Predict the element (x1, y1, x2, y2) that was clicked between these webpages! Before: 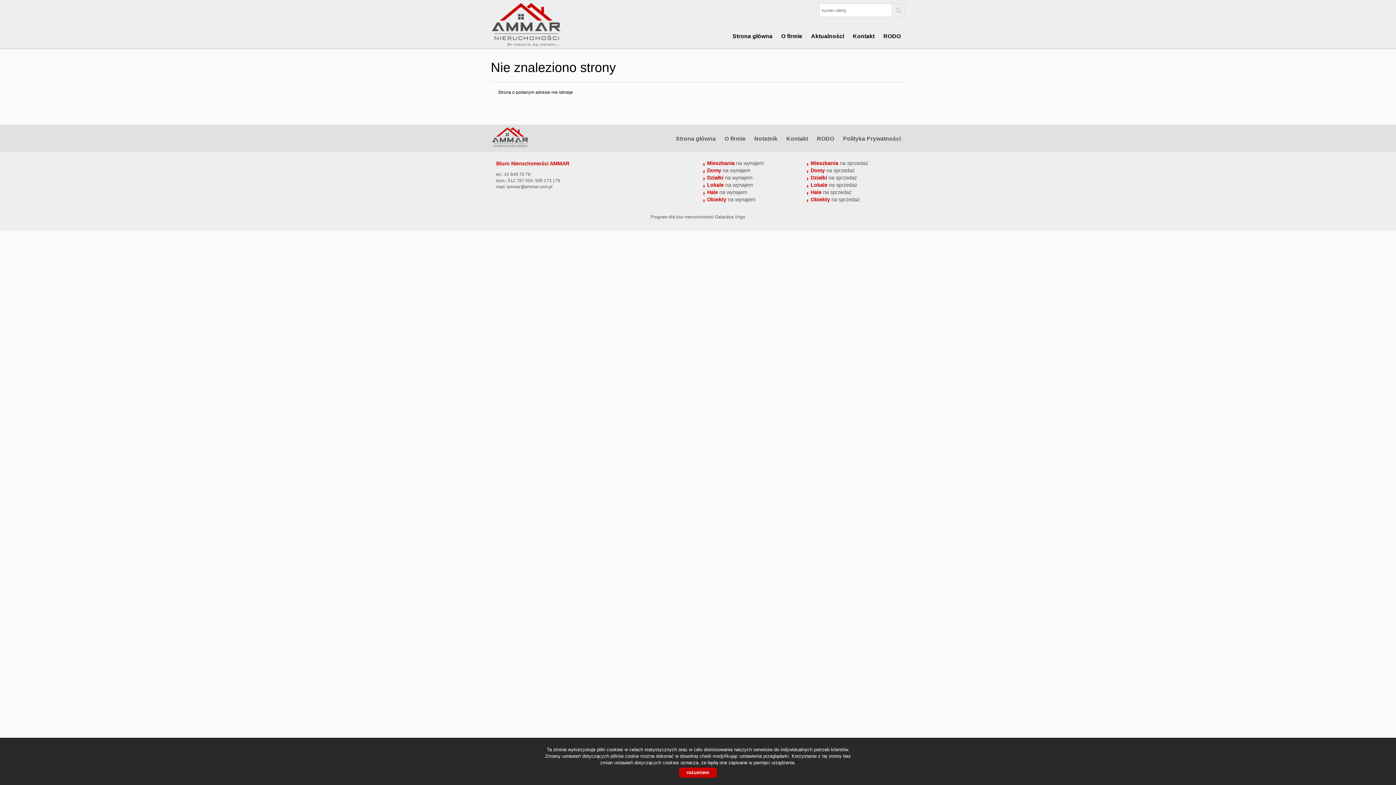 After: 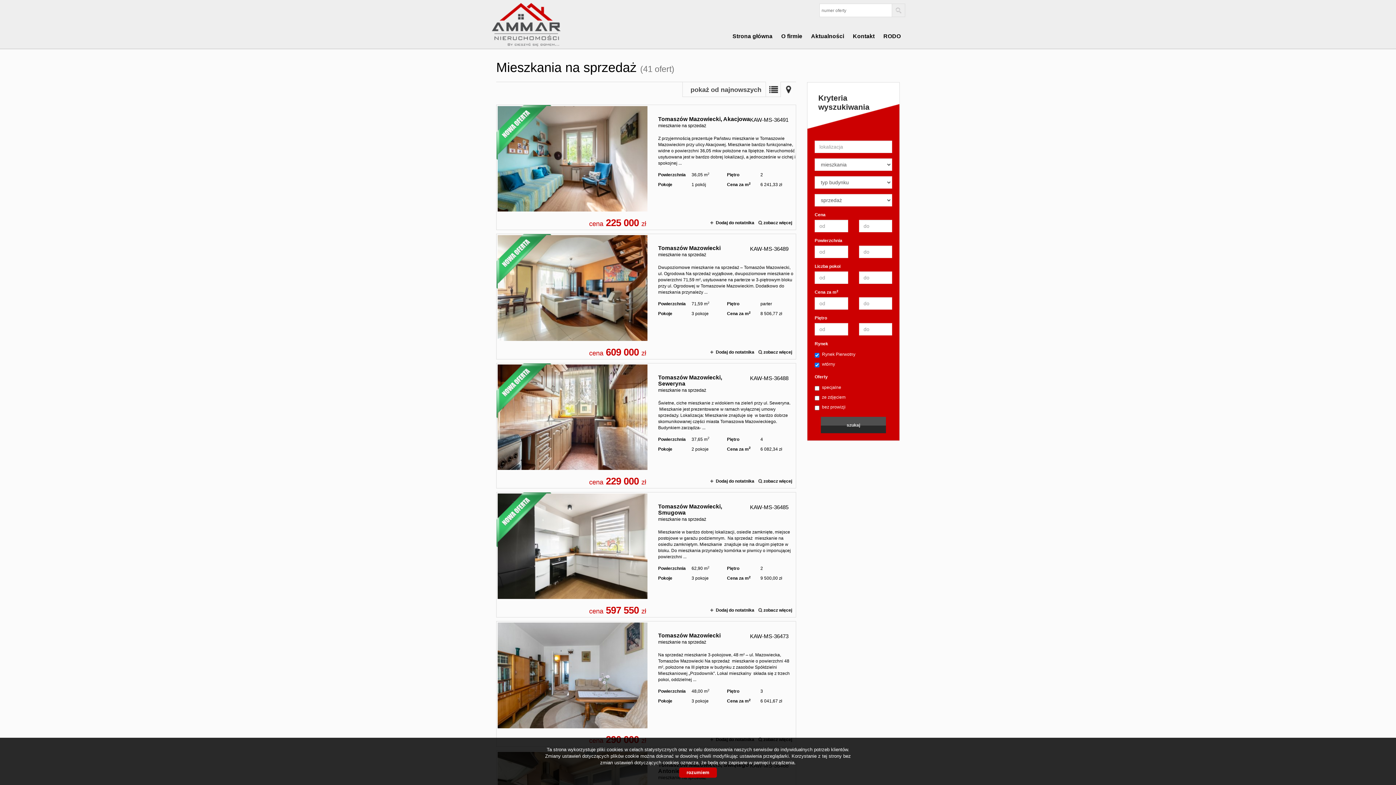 Action: label: Mieszkania na sprzedaż bbox: (810, 160, 868, 166)